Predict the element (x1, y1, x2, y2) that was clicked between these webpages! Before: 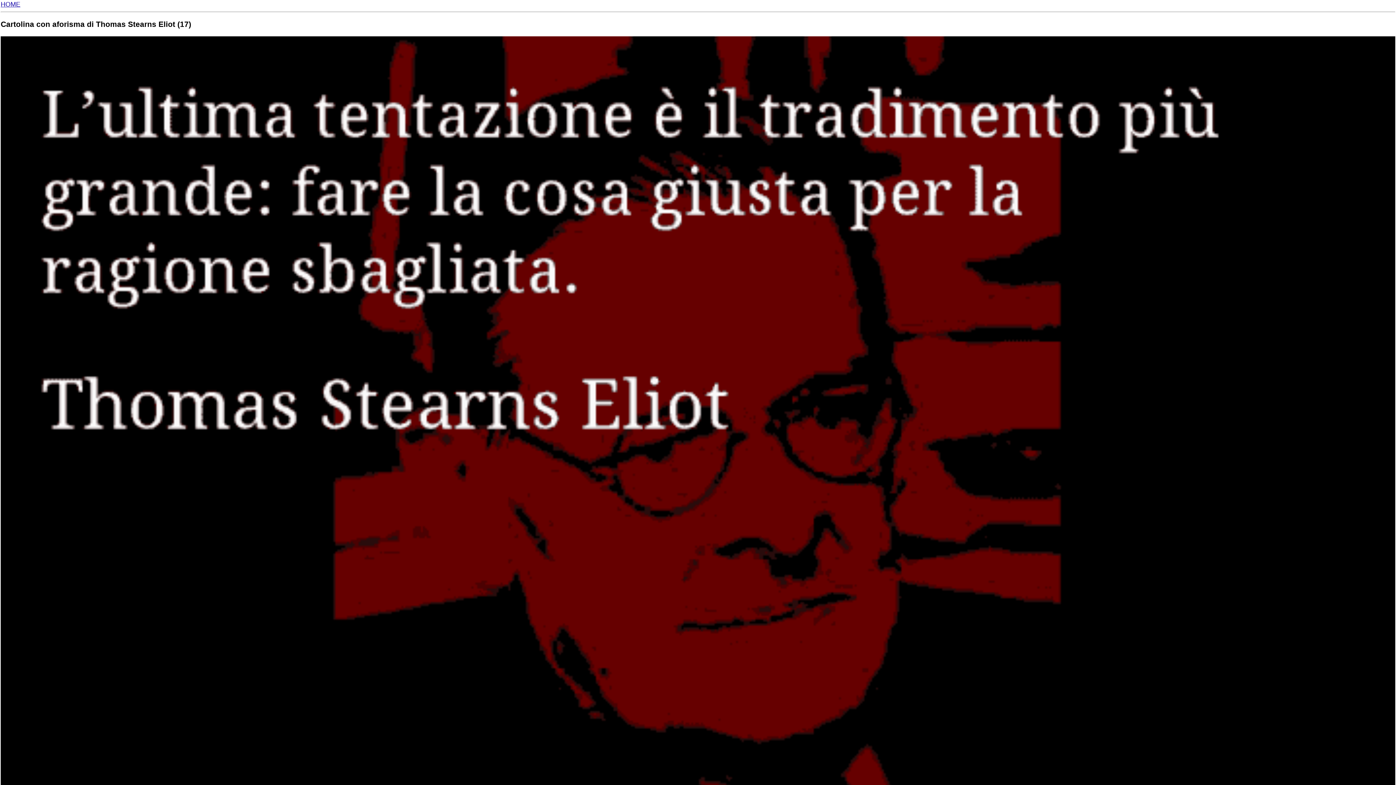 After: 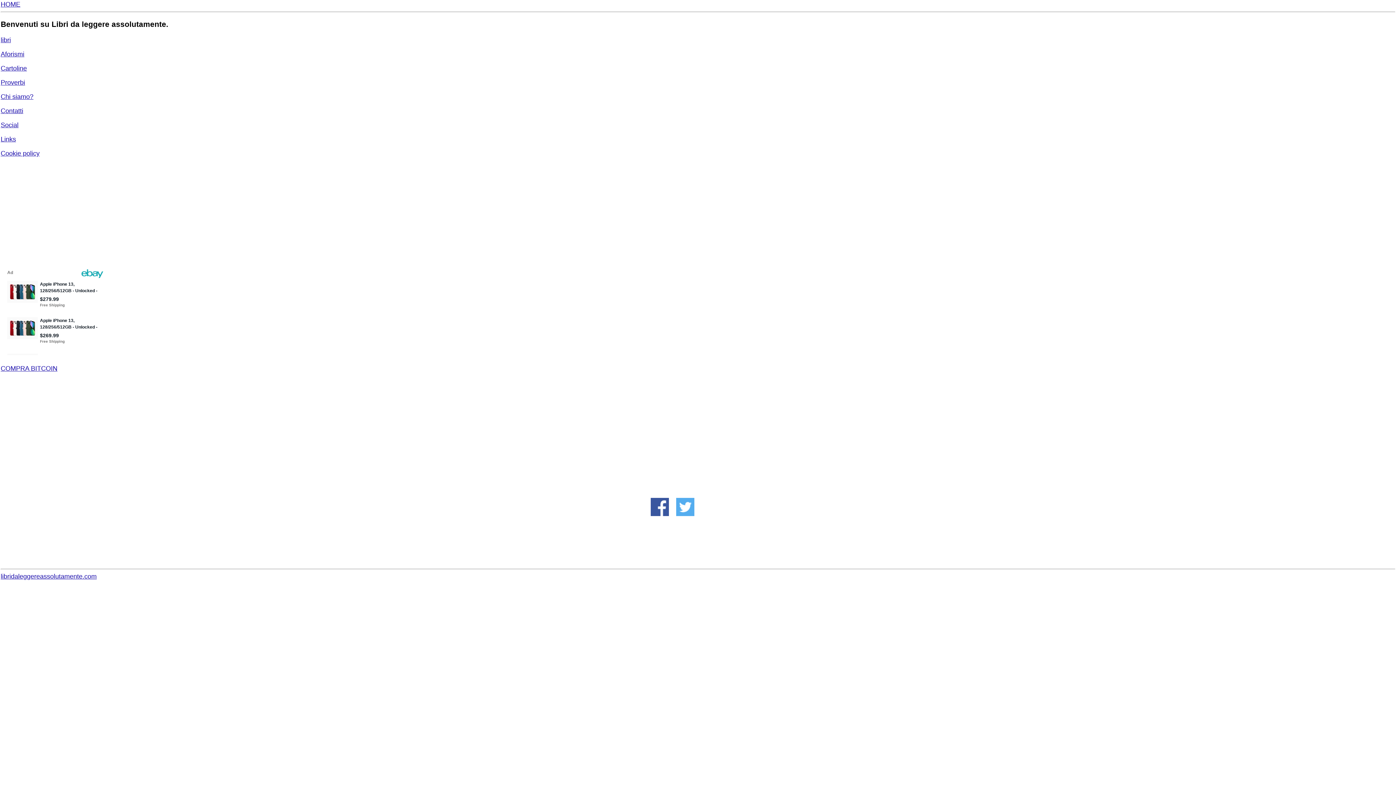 Action: label: HOME bbox: (0, 0, 20, 8)